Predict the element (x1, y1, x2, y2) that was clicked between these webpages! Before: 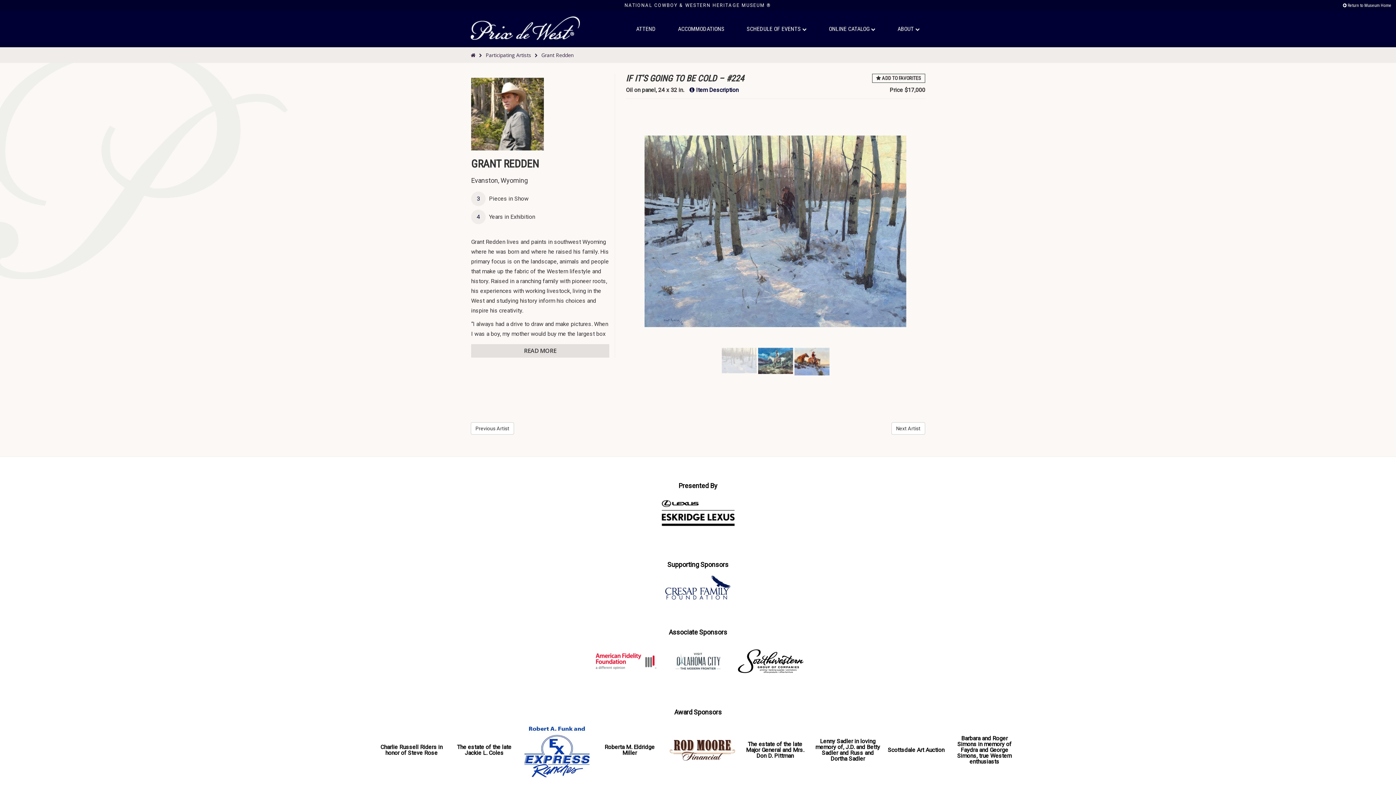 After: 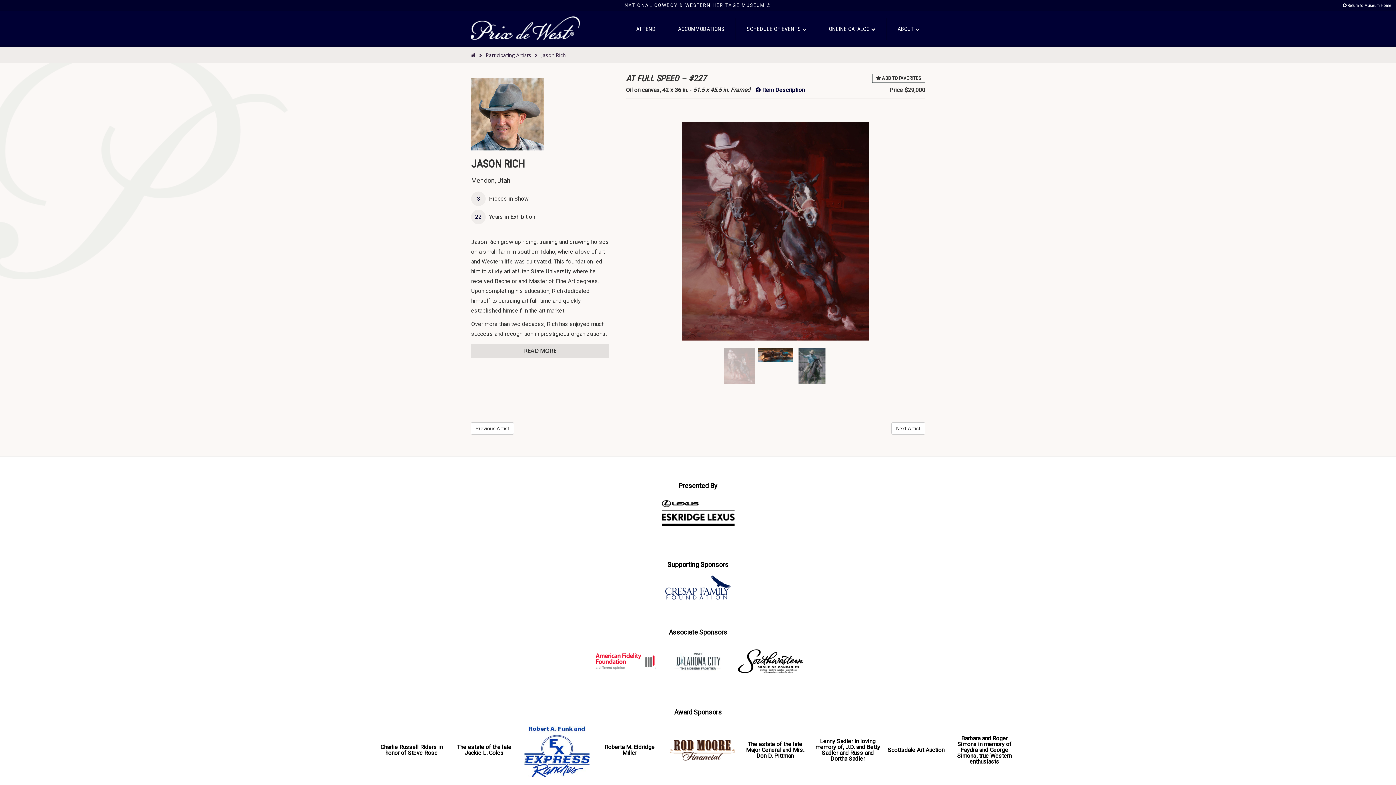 Action: label: Next Artist bbox: (891, 422, 925, 434)